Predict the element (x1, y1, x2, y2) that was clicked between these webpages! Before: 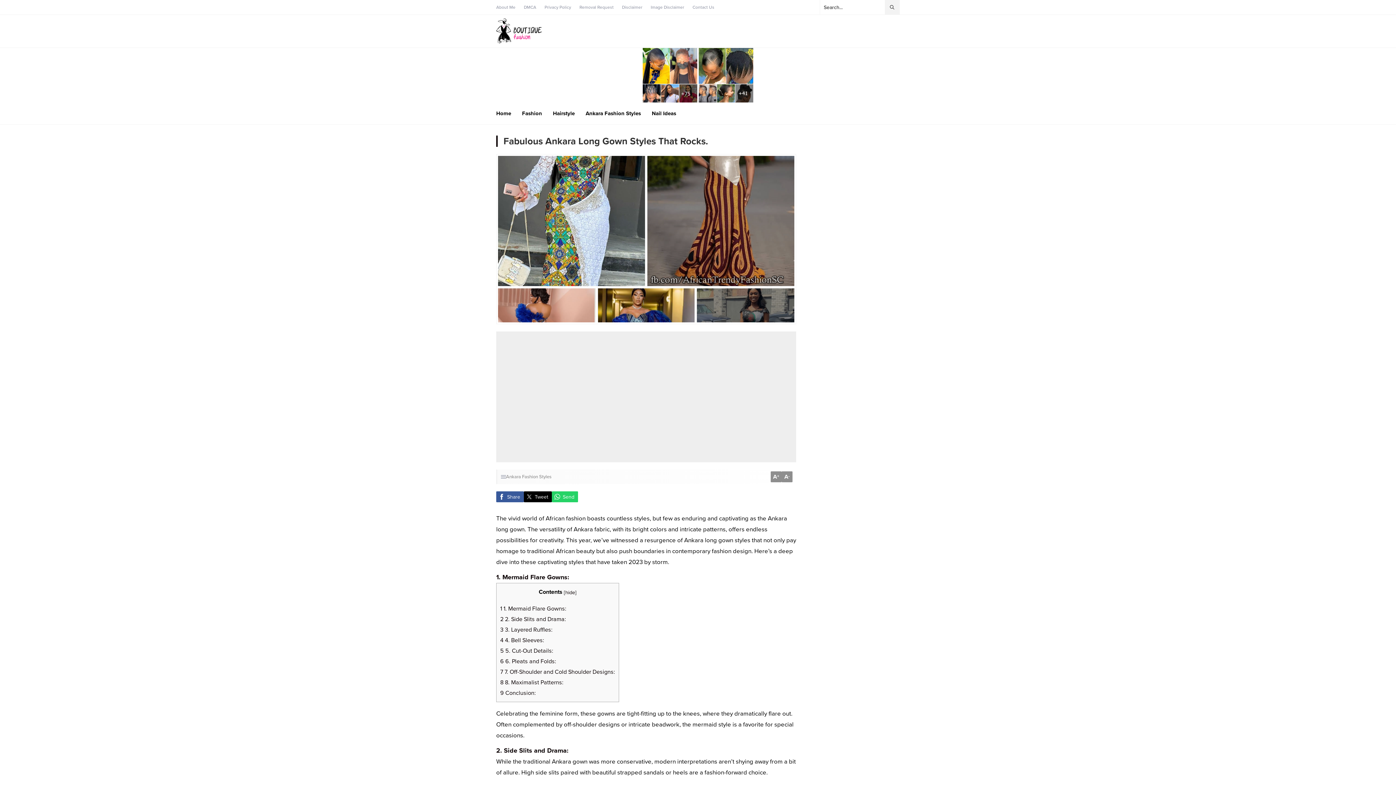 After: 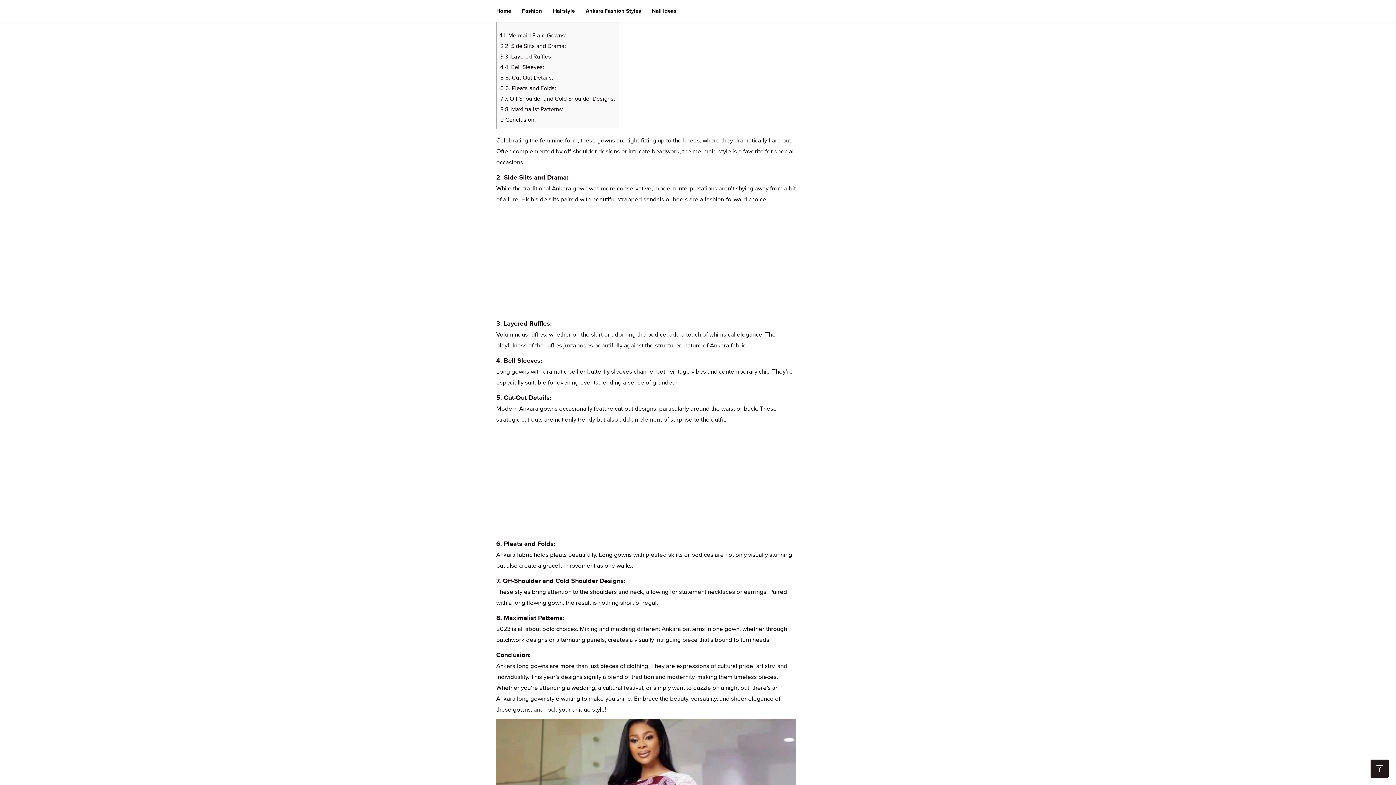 Action: label: 1 1. Mermaid Flare Gowns: bbox: (500, 605, 566, 612)